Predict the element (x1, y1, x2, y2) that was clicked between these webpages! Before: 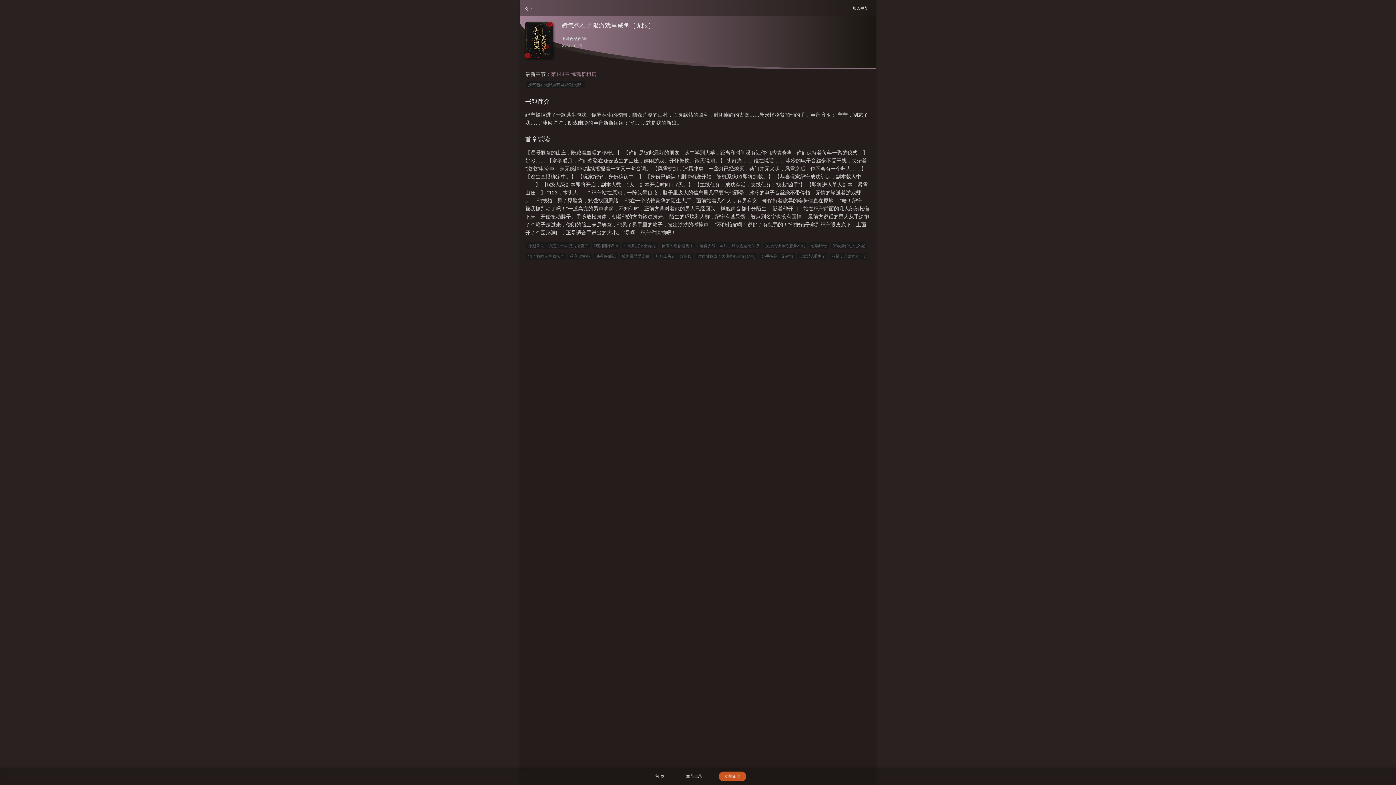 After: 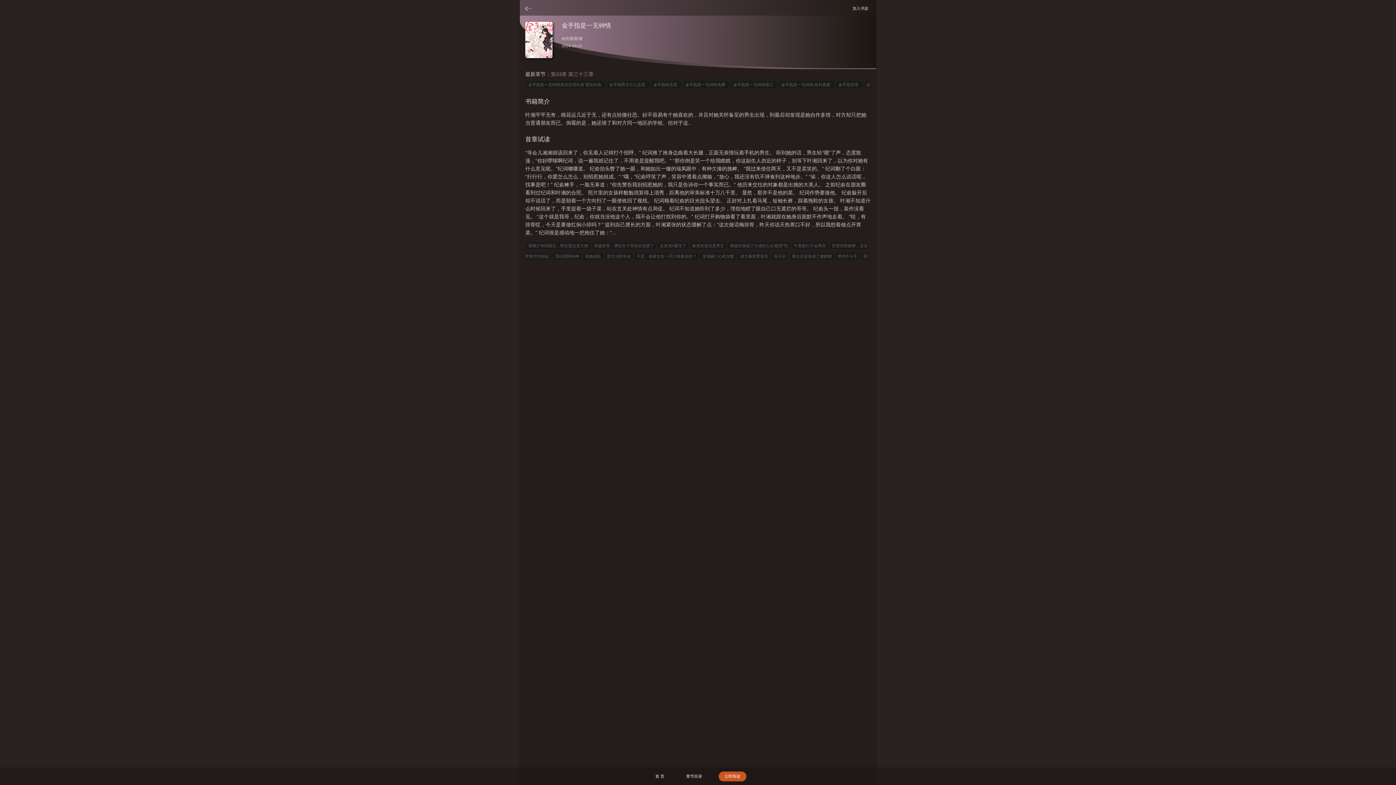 Action: bbox: (759, 253, 795, 259) label: 金手指是一见钟情